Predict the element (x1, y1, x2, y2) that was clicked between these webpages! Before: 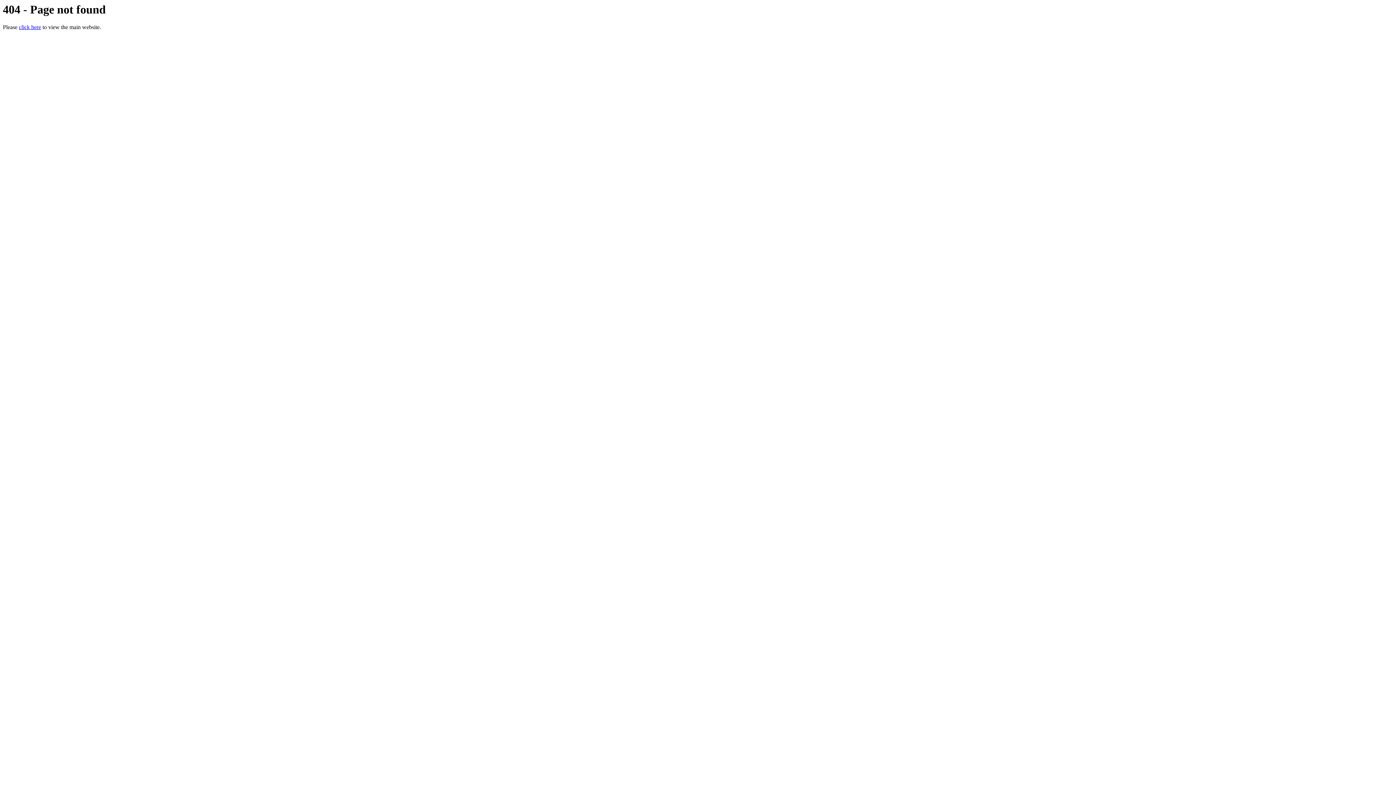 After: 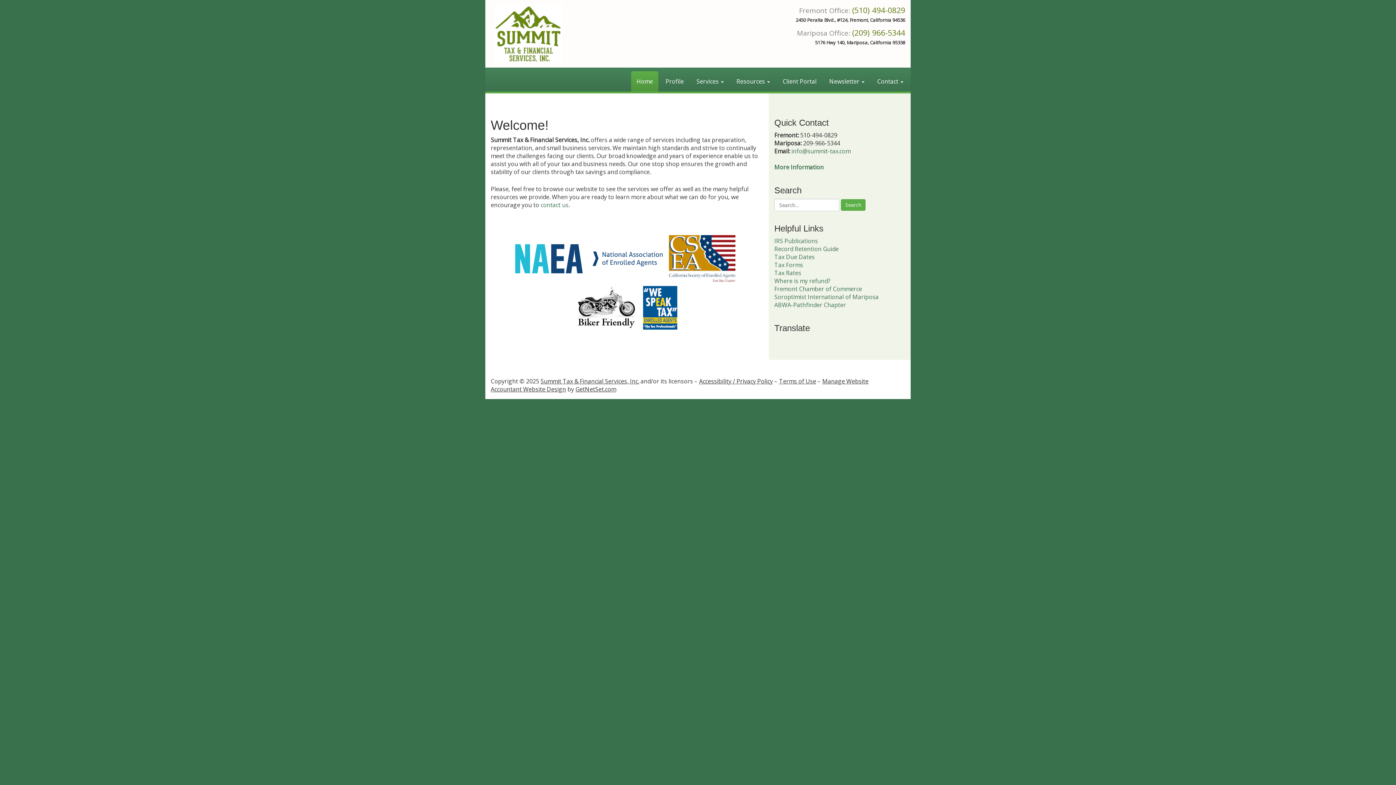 Action: label: click here bbox: (18, 24, 41, 30)